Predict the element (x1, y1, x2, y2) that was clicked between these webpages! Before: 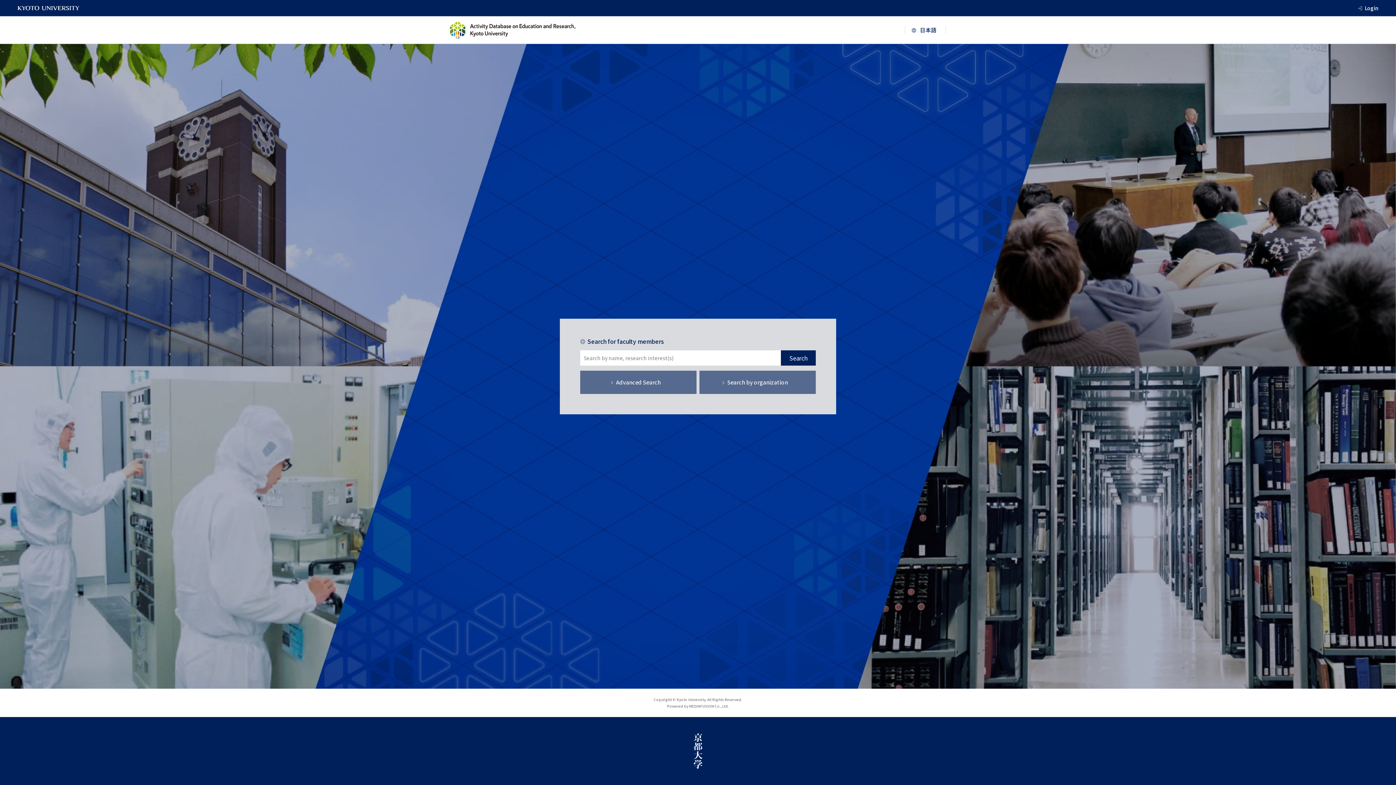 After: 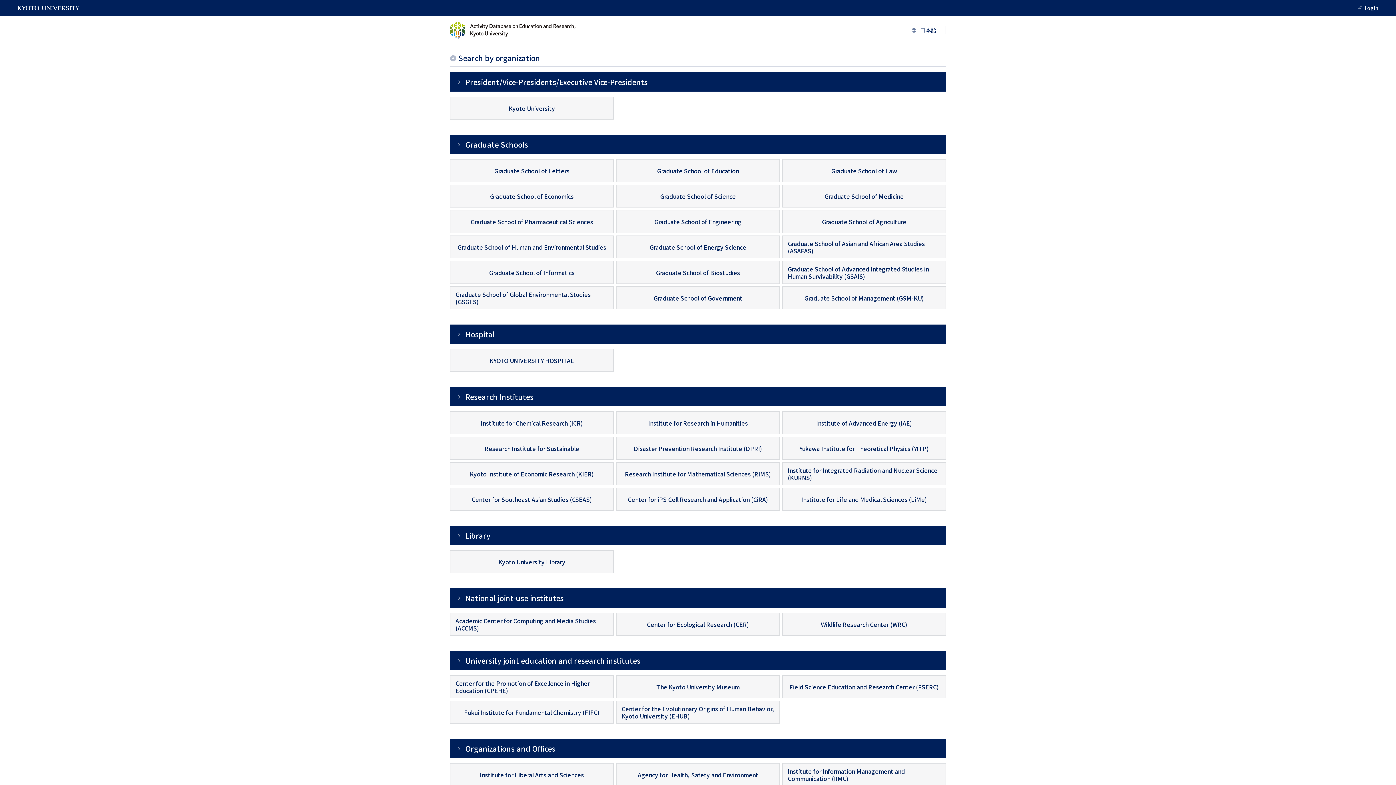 Action: bbox: (699, 370, 816, 394) label: Search by organization